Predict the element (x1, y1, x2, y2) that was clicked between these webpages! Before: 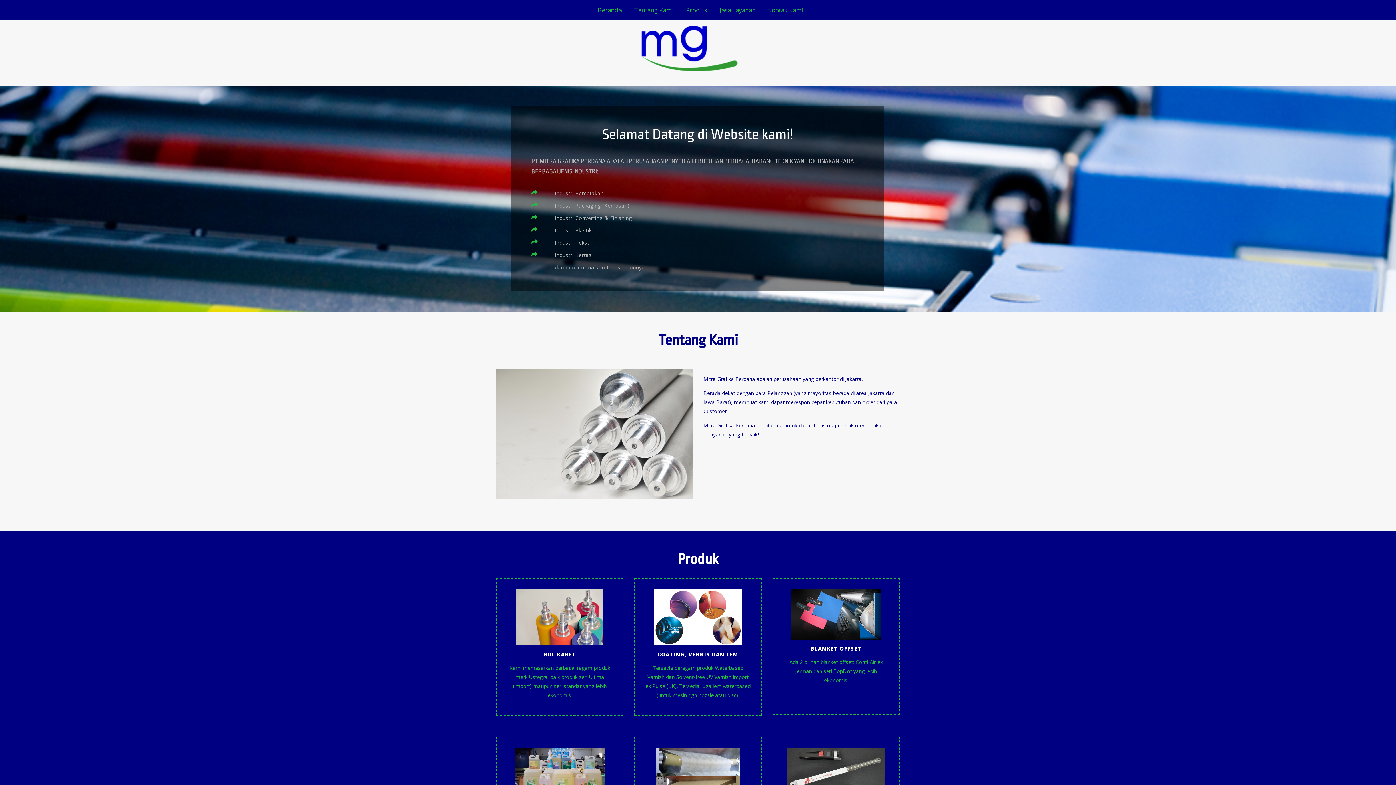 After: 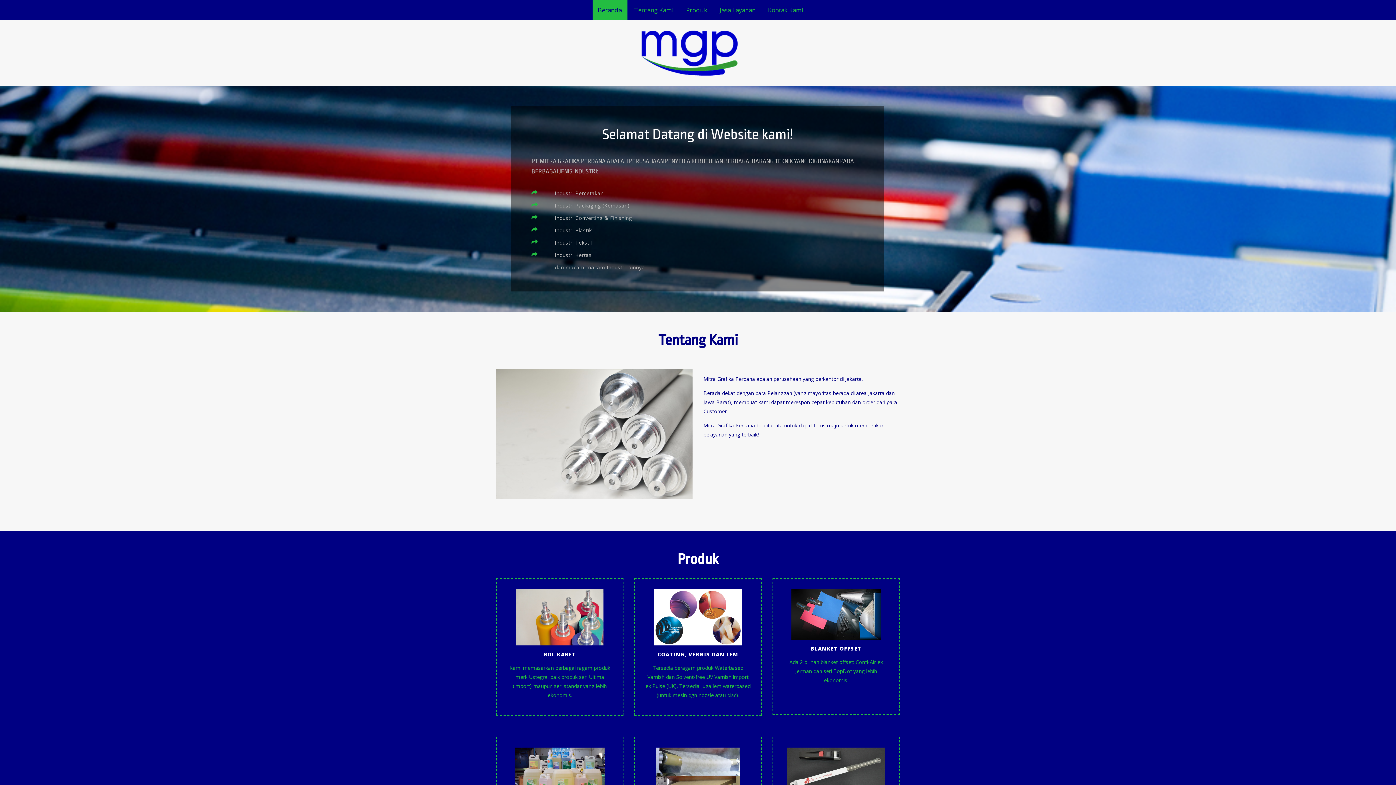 Action: bbox: (592, 0, 627, 19) label: Beranda